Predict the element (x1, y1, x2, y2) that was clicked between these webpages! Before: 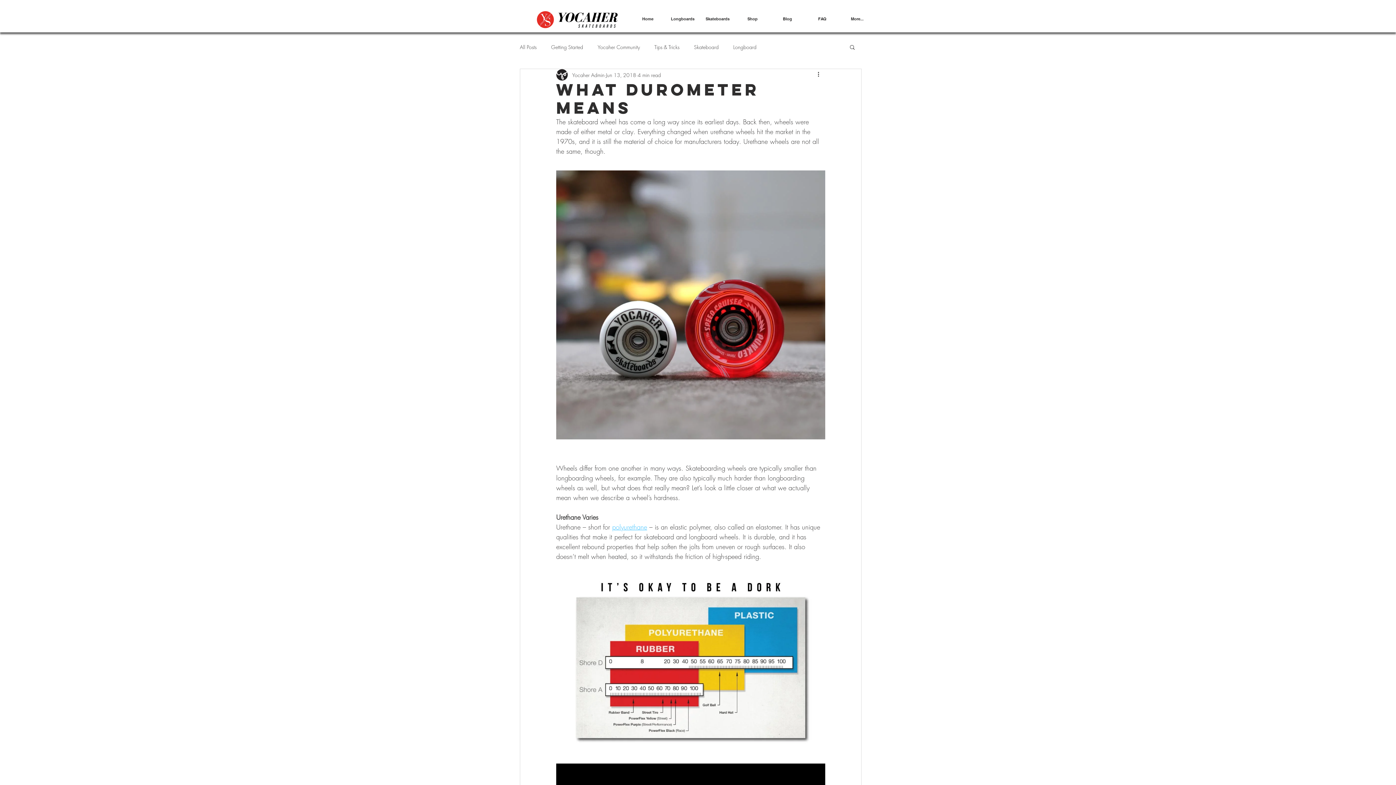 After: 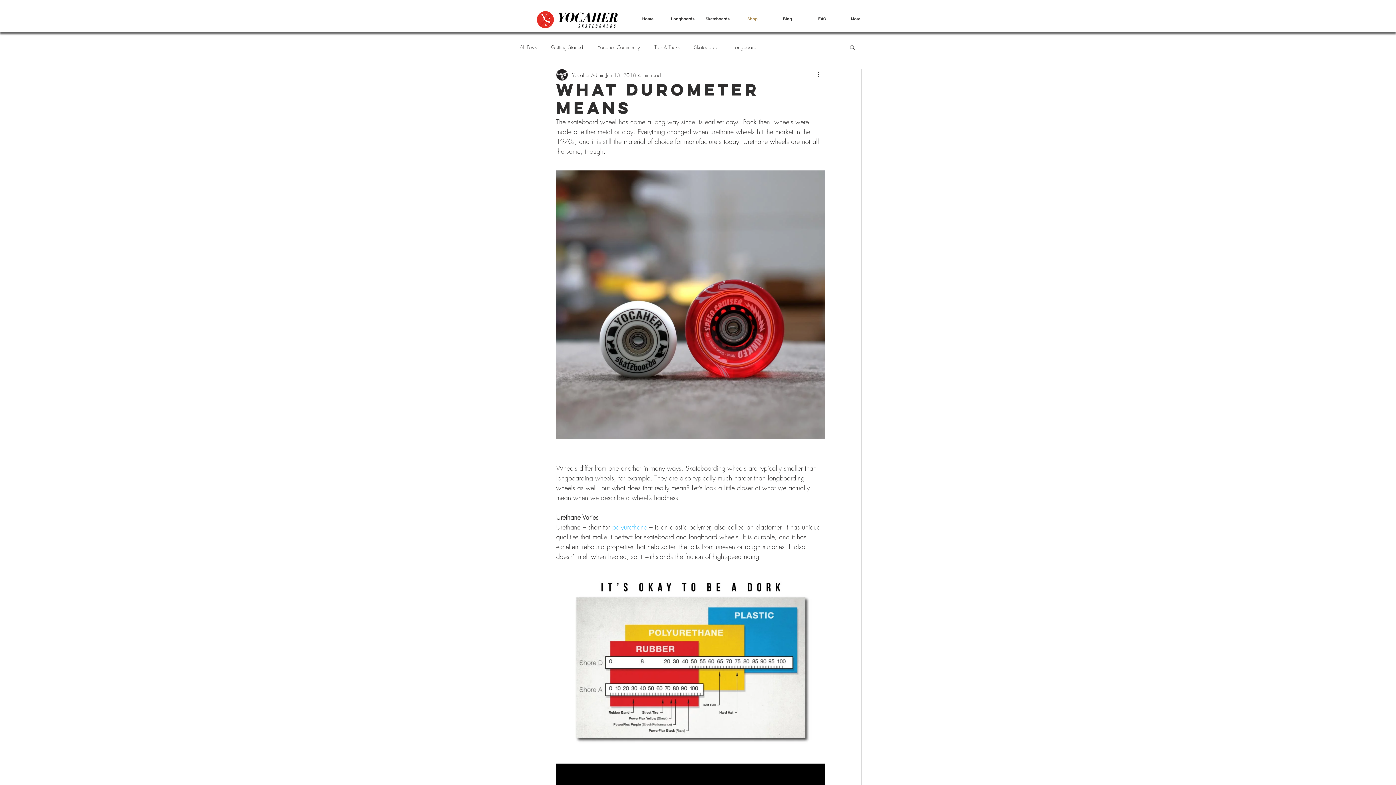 Action: label: Shop bbox: (735, 5, 770, 32)